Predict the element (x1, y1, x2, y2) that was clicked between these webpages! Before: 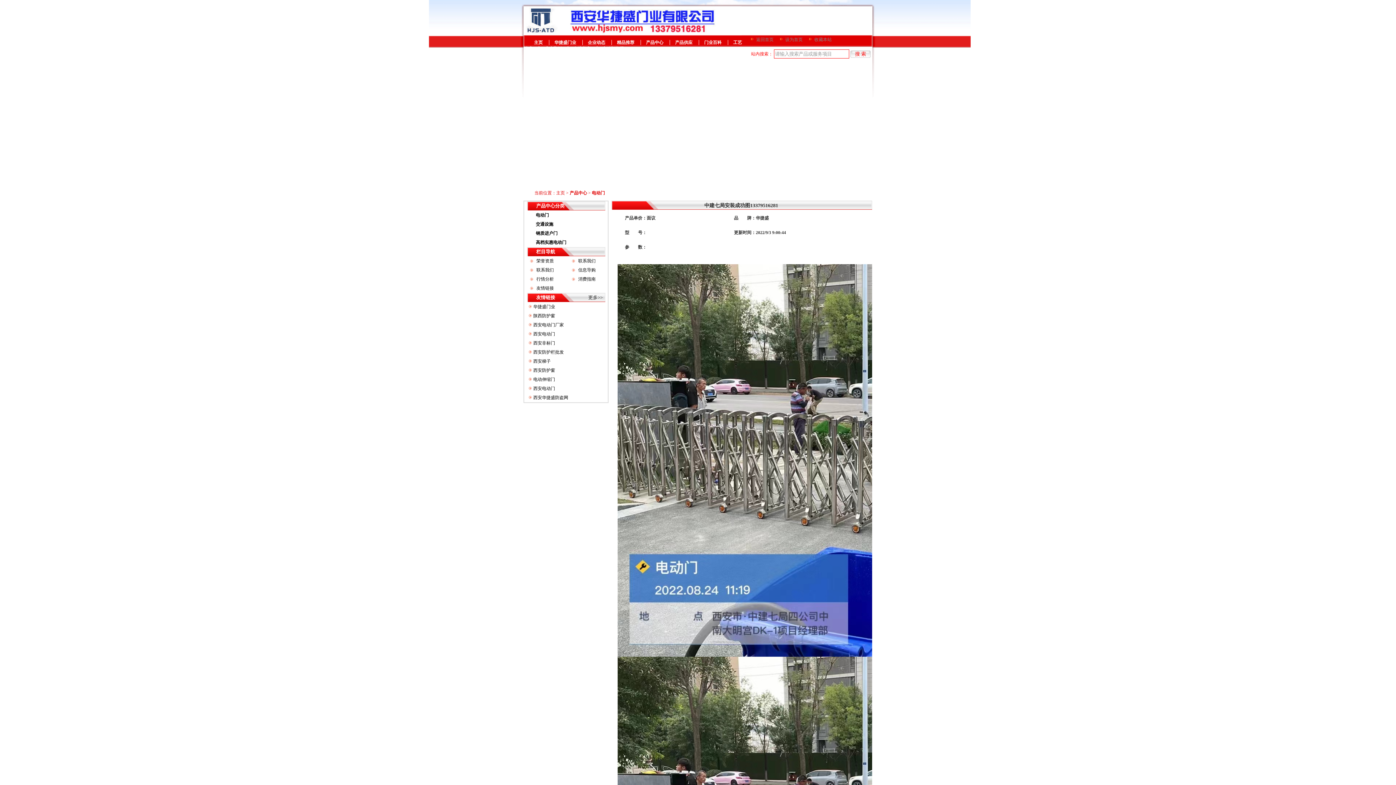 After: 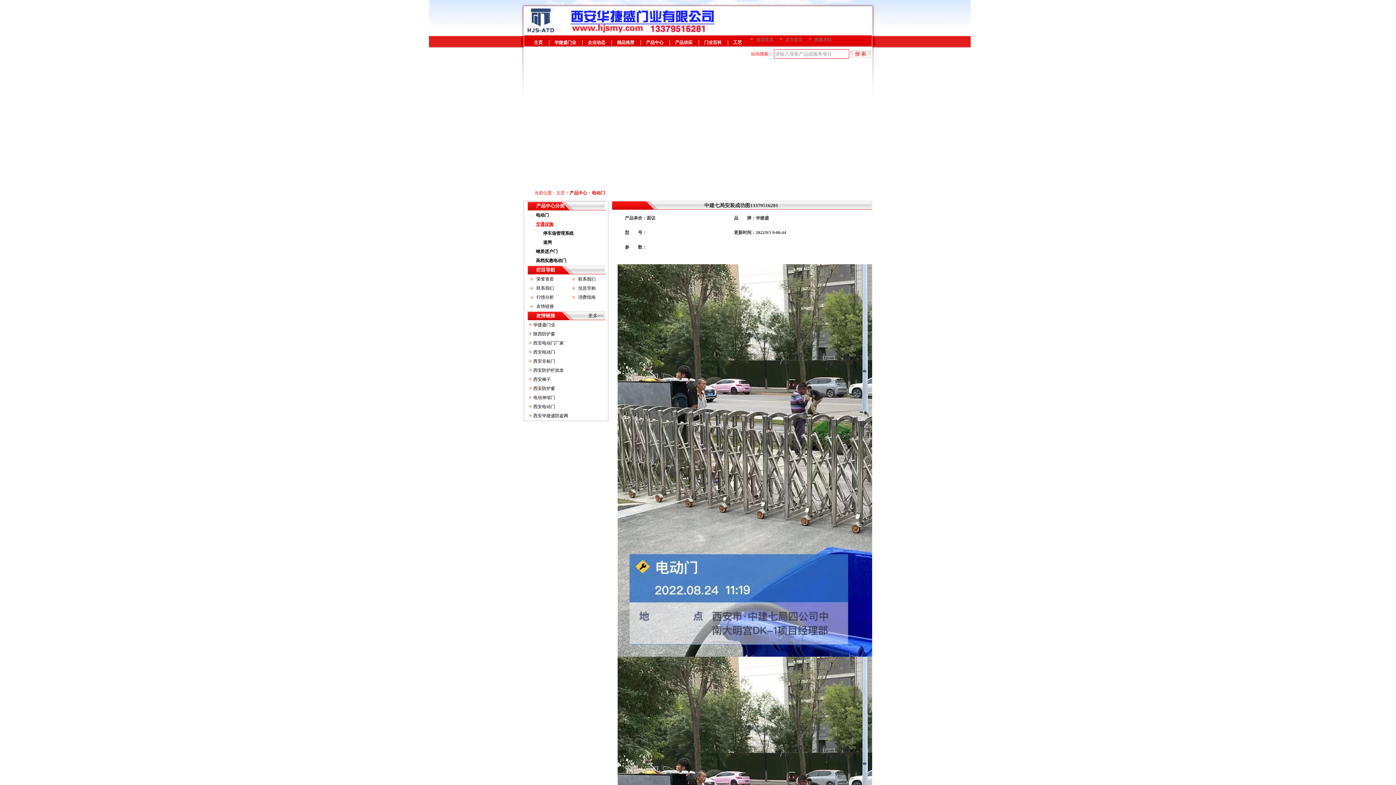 Action: label: 交通设施 bbox: (536, 221, 553, 226)